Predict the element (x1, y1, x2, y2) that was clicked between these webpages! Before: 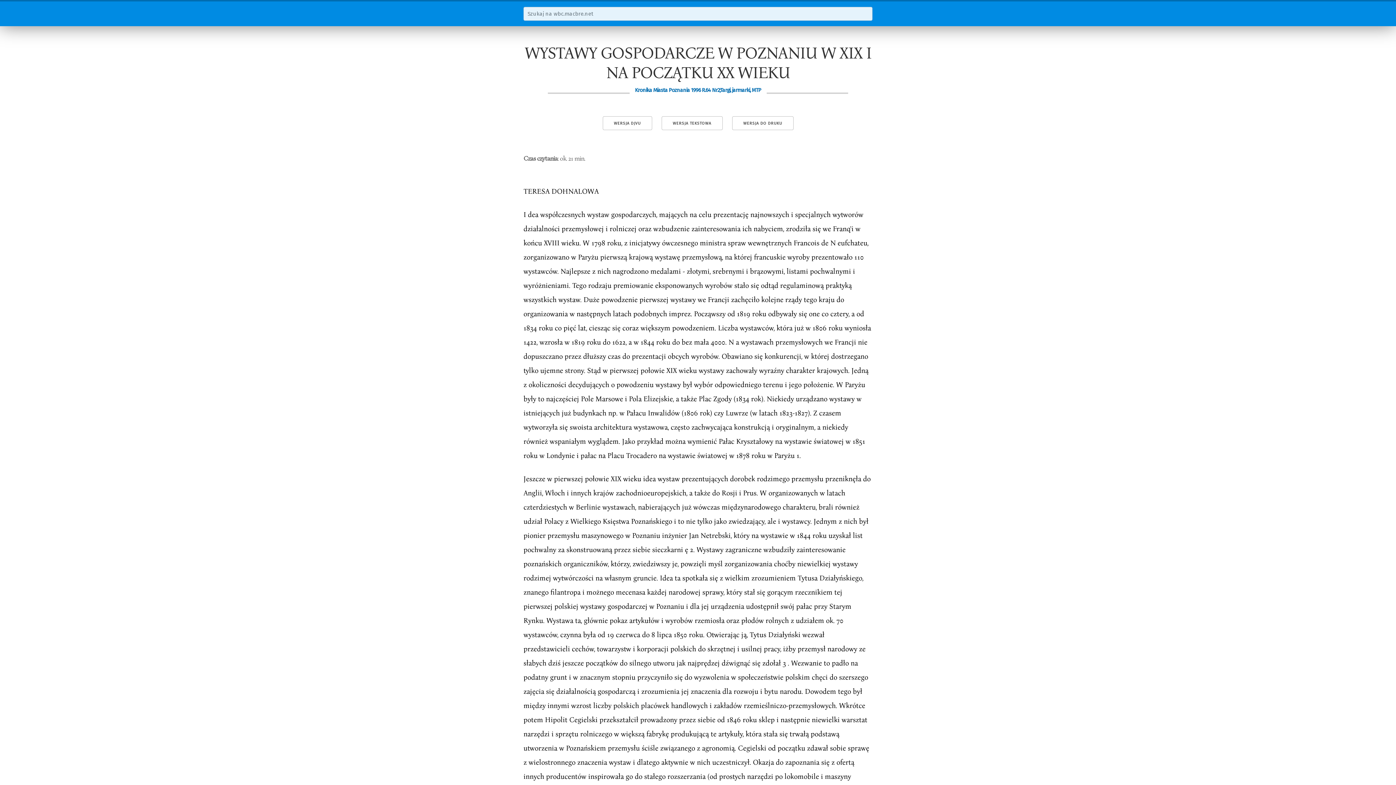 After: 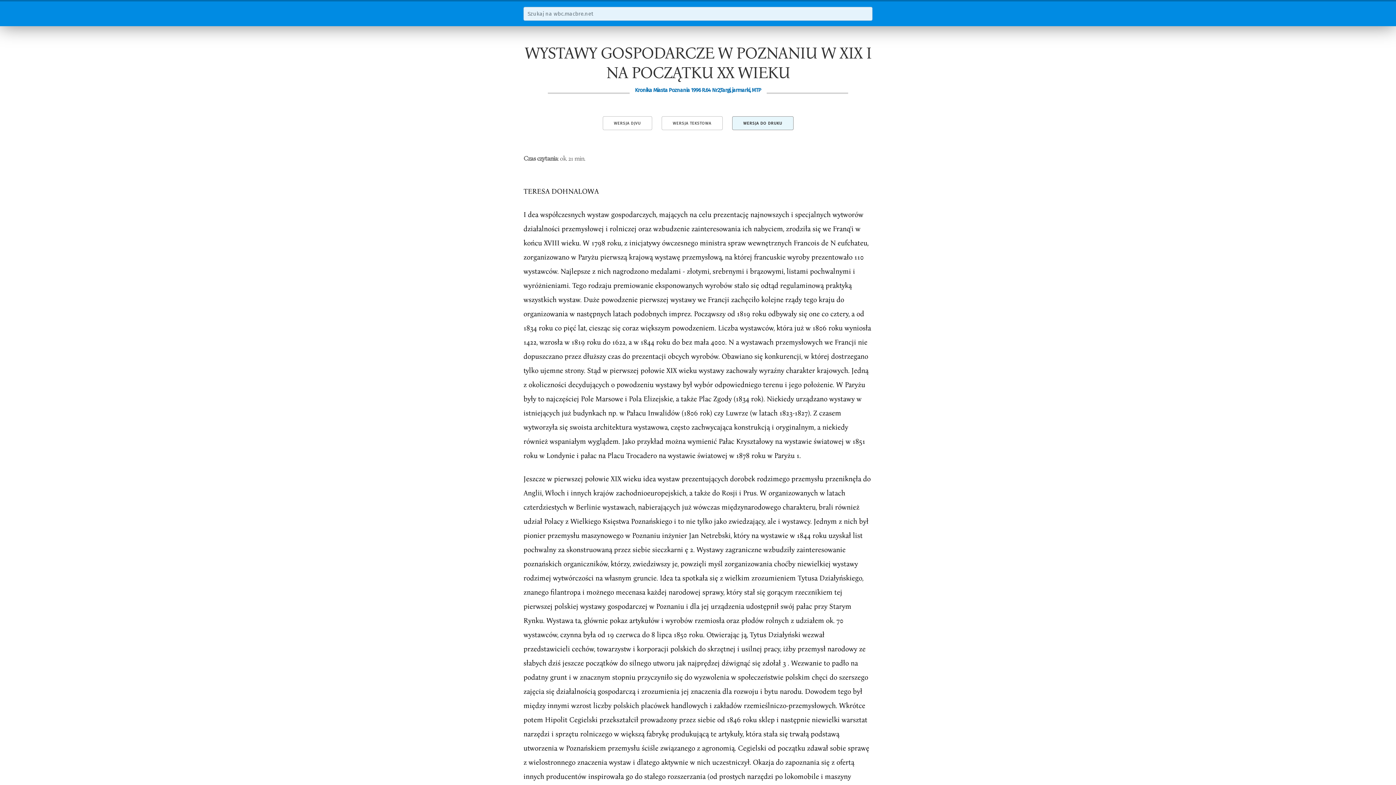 Action: label: WERSJA DO DRUKU bbox: (732, 116, 793, 130)